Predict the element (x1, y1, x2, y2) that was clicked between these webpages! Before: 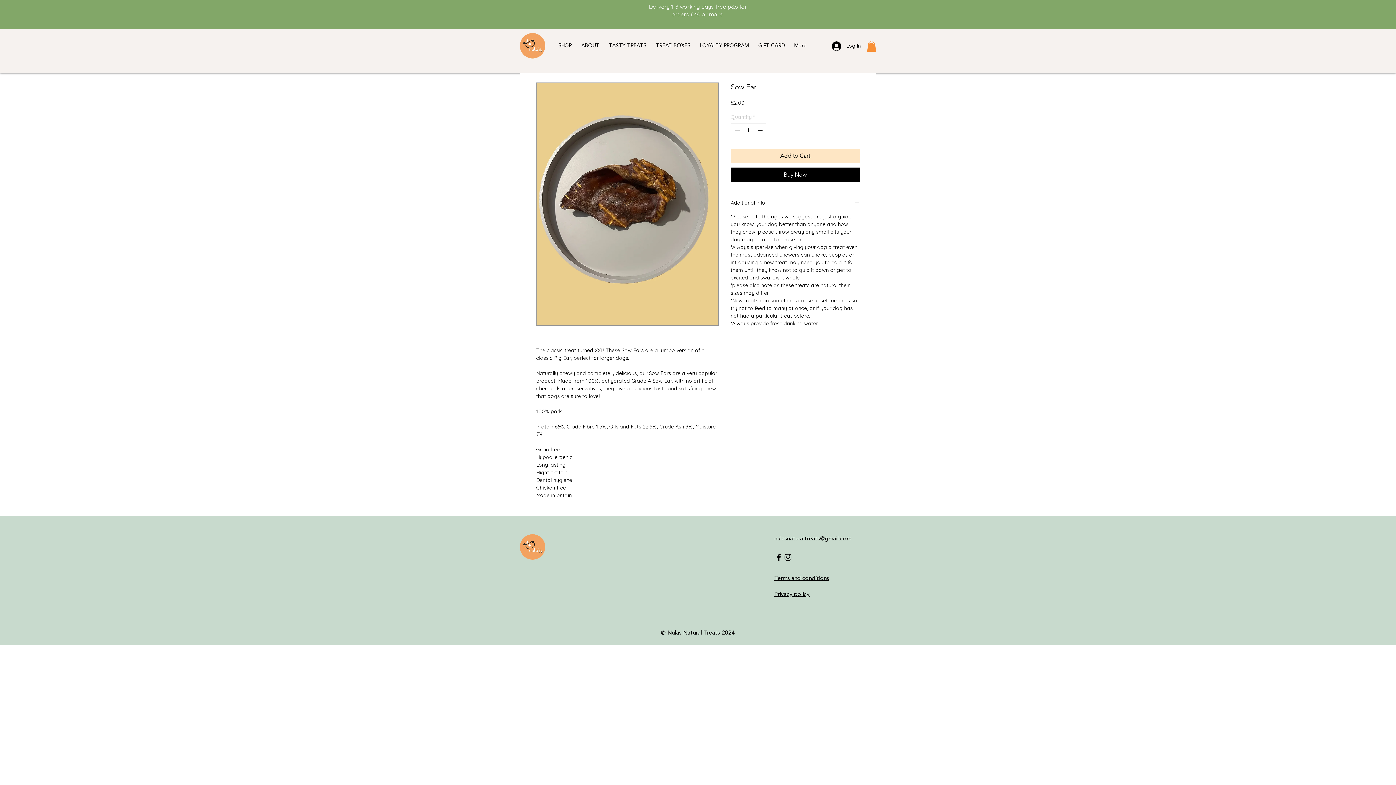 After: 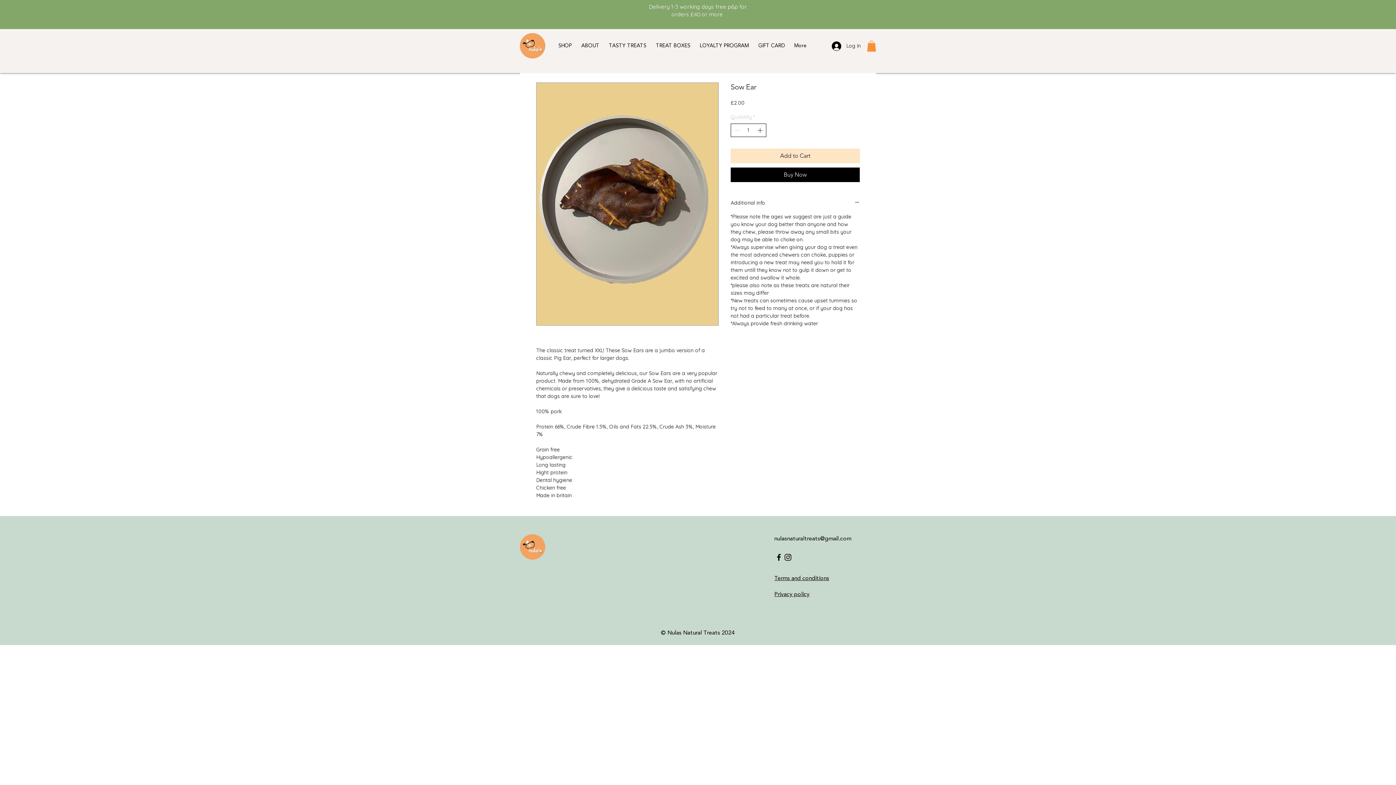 Action: label: Increment bbox: (756, 123, 765, 136)